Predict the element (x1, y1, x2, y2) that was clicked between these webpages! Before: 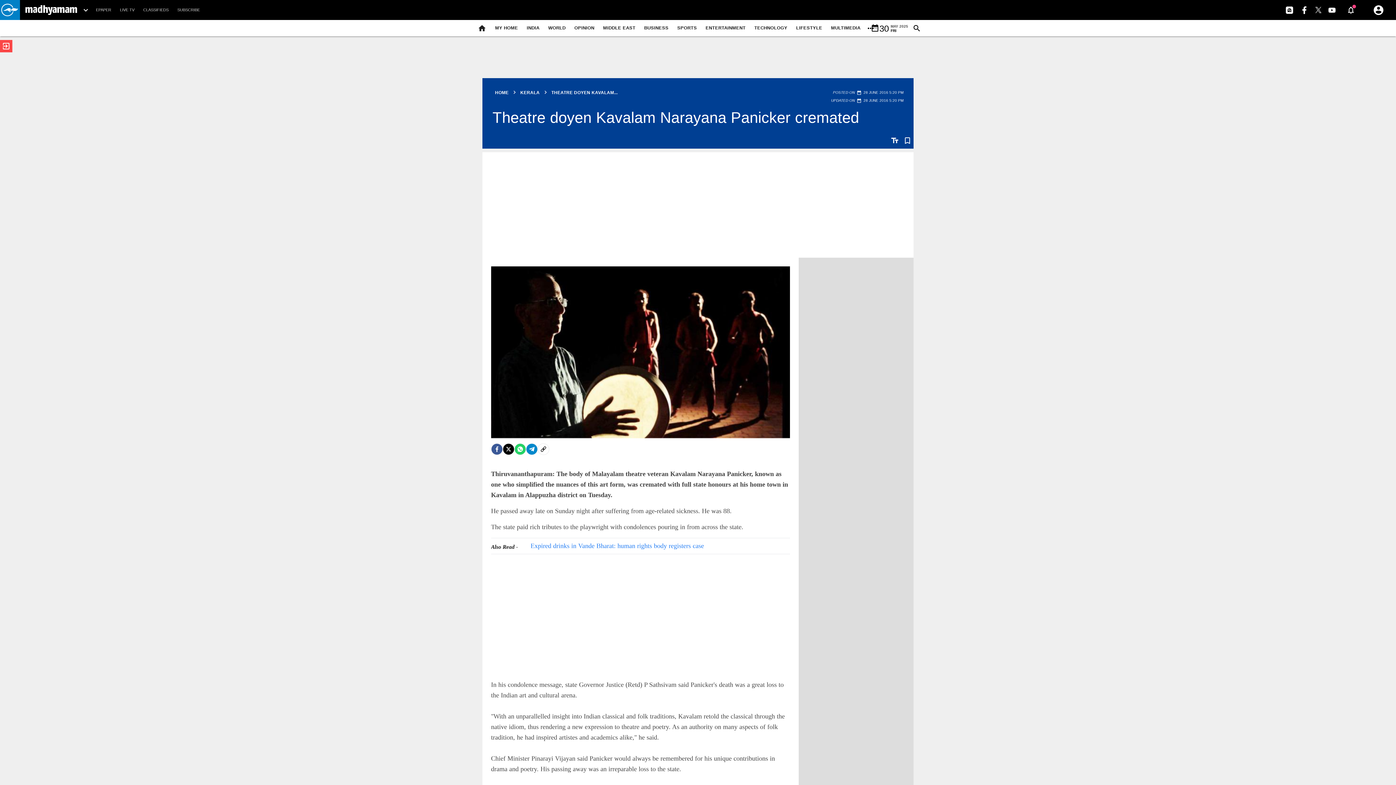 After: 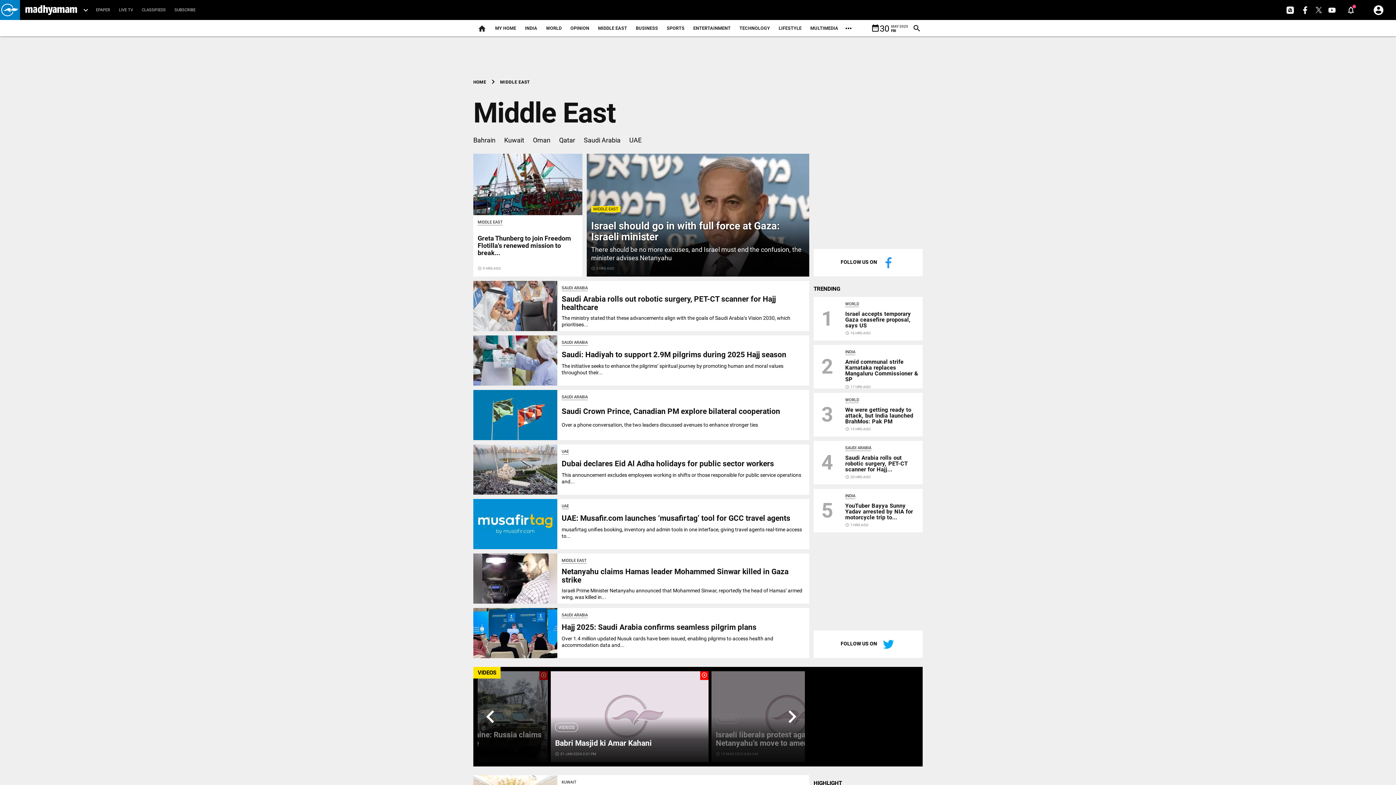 Action: label: MIDDLE EAST bbox: (598, 18, 640, 38)